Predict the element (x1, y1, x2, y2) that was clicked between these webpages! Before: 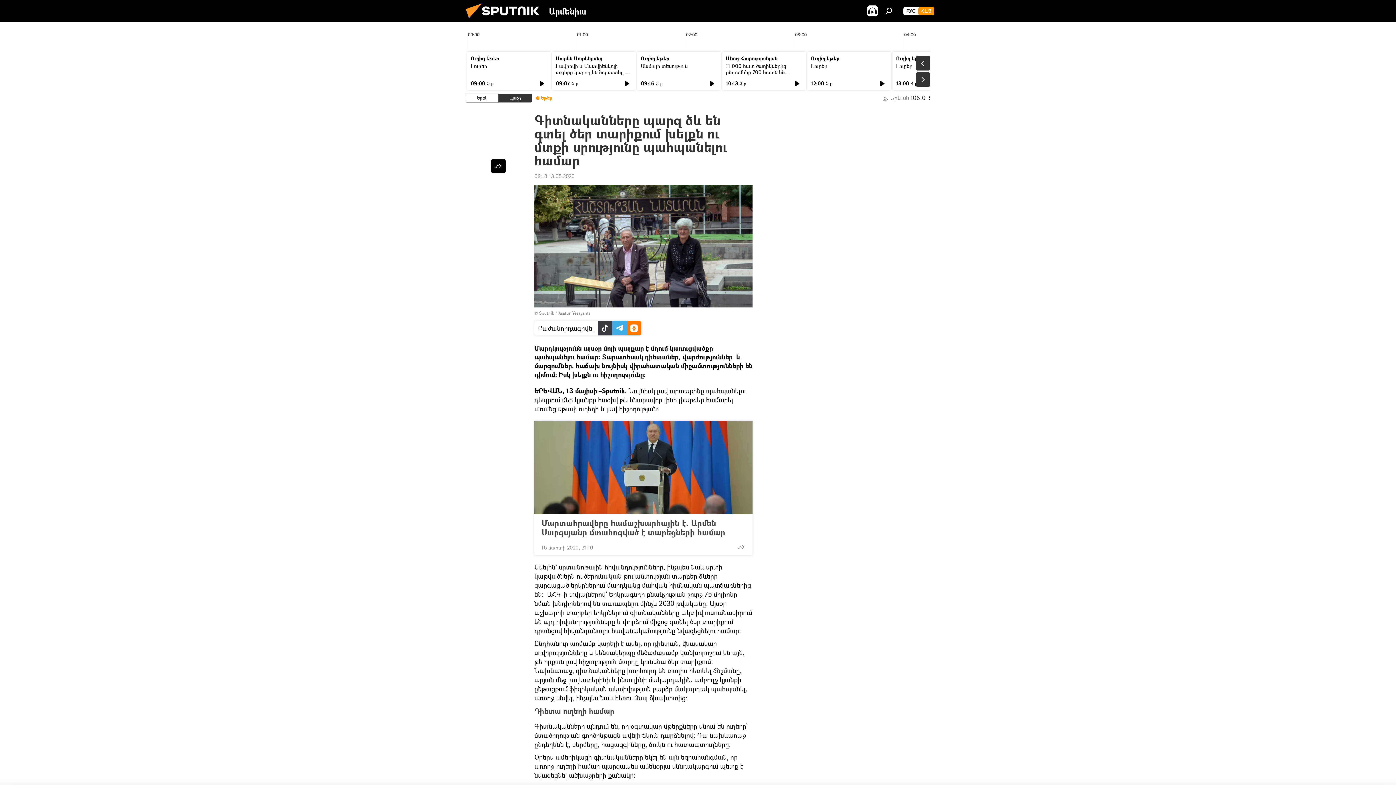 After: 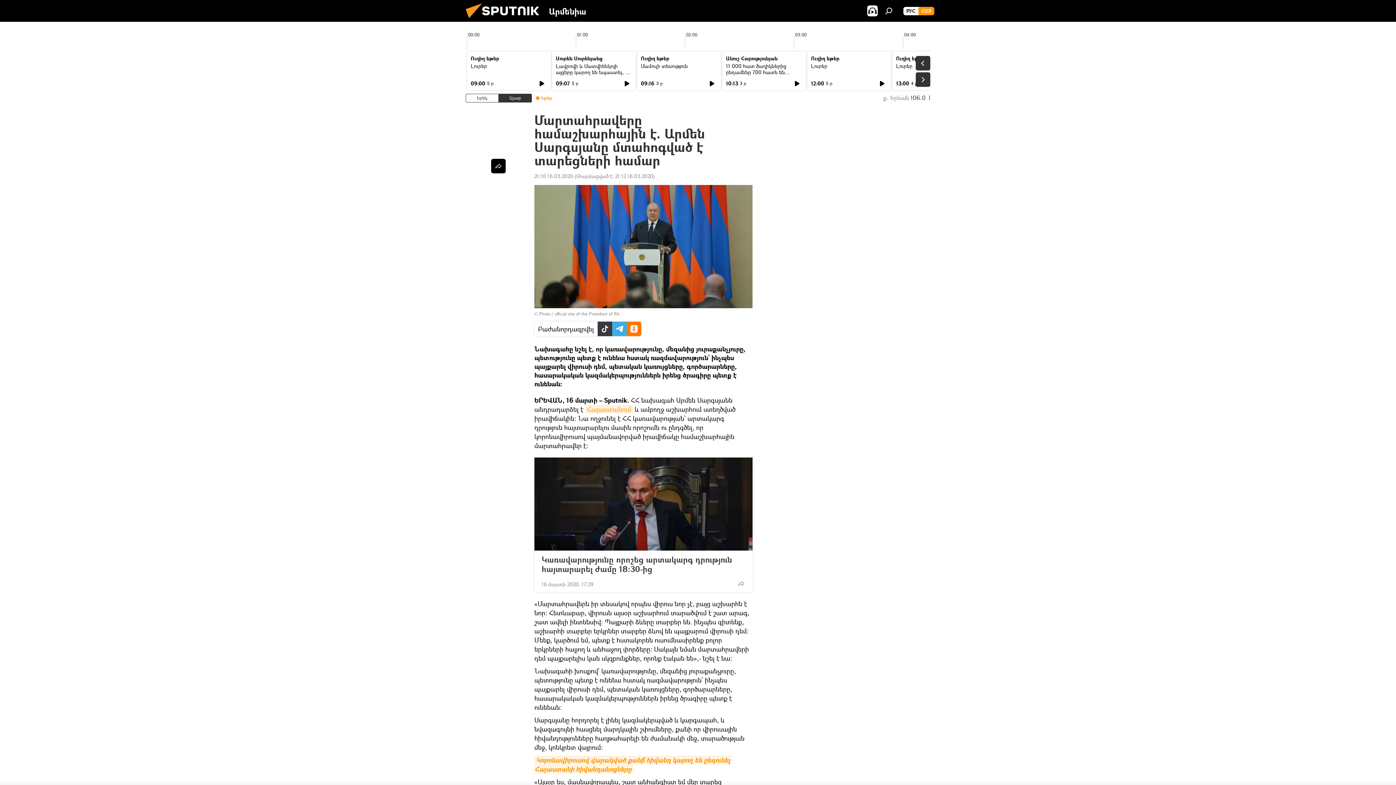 Action: bbox: (534, 421, 752, 514)